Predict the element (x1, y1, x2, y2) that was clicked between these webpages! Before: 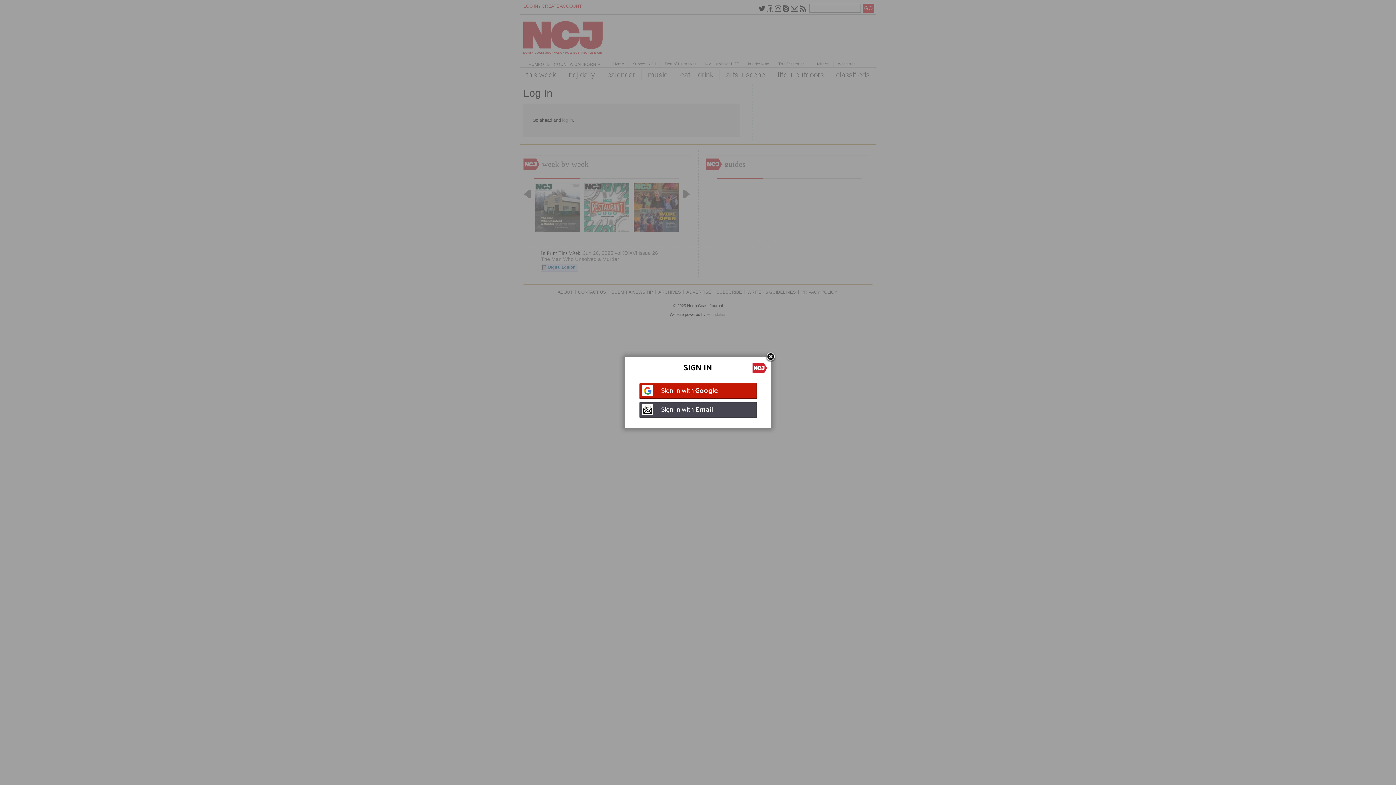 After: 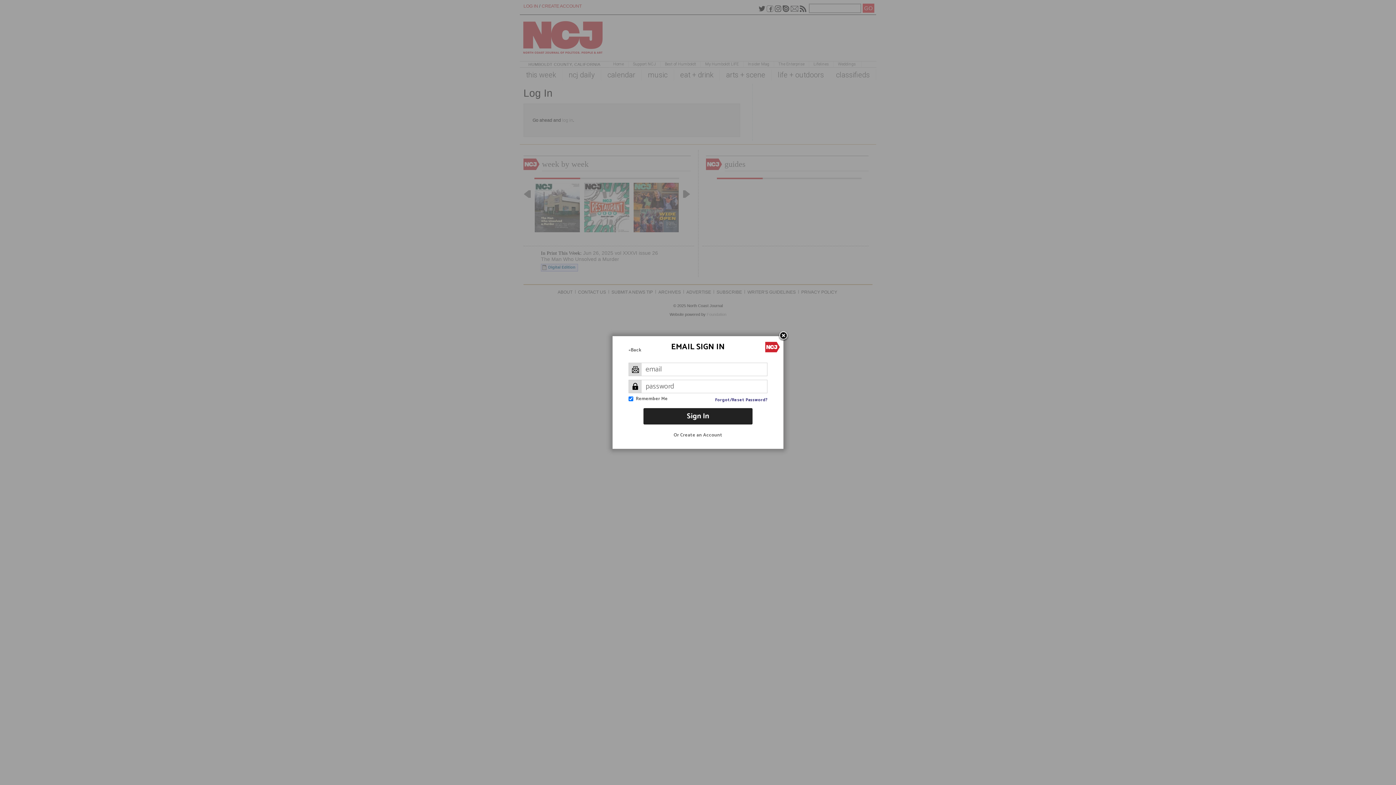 Action: bbox: (639, 402, 756, 417) label: Sign In with Email